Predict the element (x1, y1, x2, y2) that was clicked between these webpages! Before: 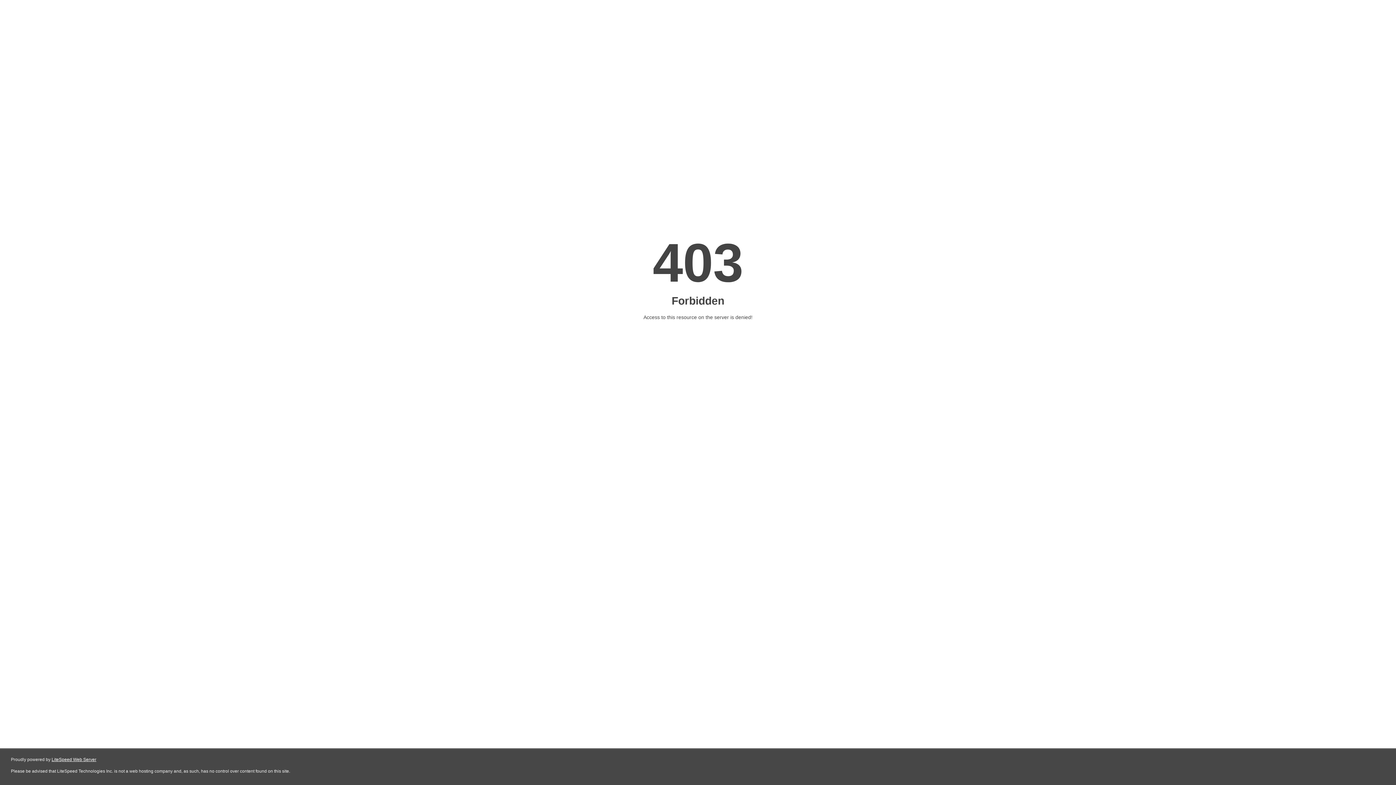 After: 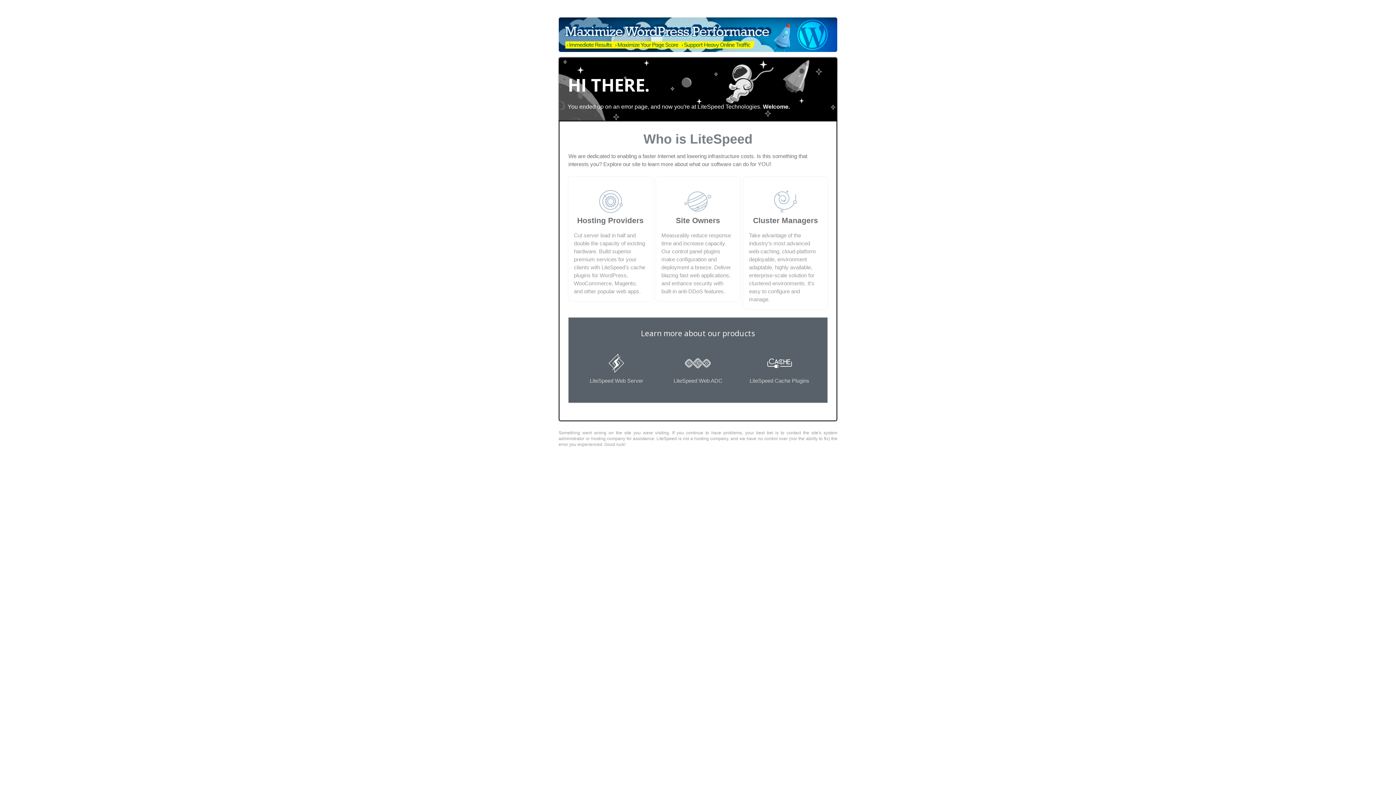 Action: label: LiteSpeed Web Server bbox: (51, 757, 96, 762)